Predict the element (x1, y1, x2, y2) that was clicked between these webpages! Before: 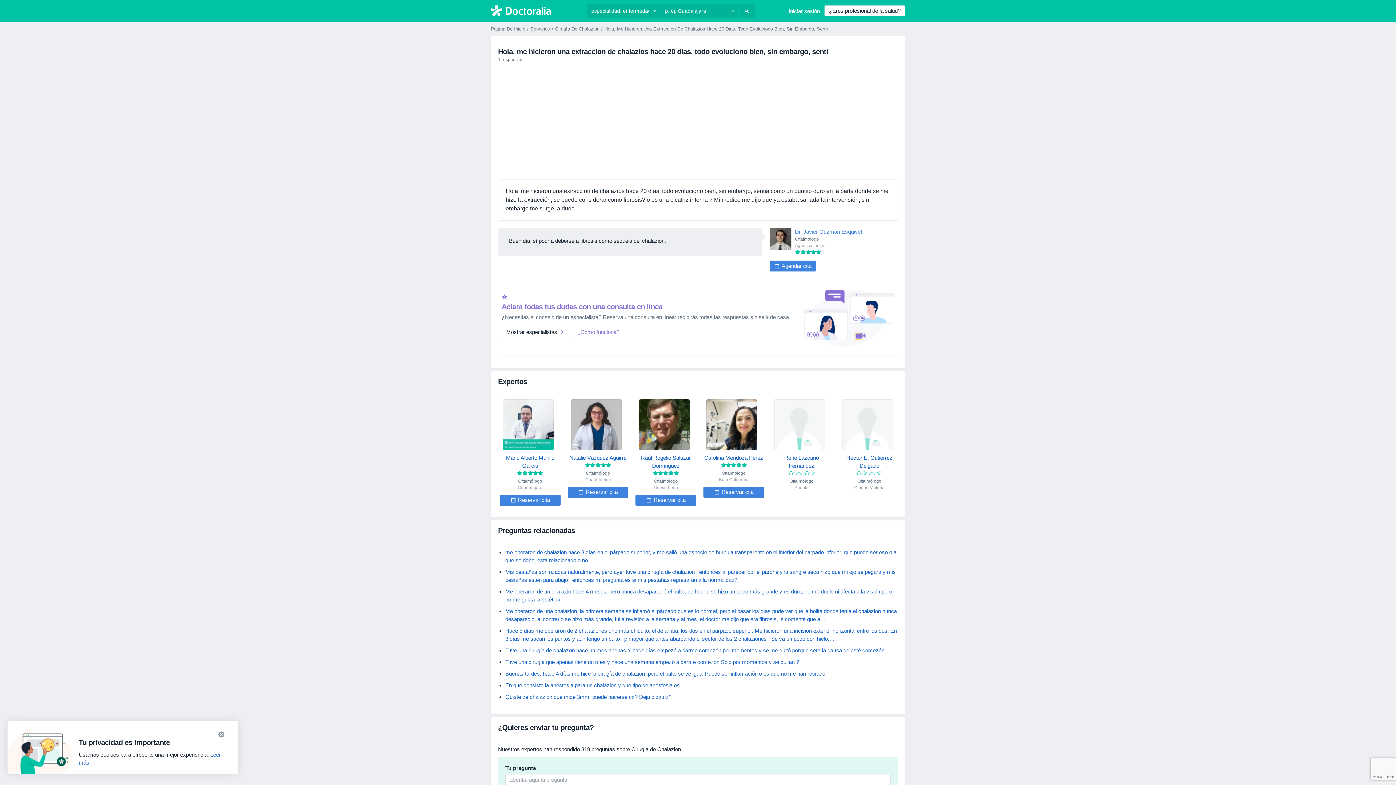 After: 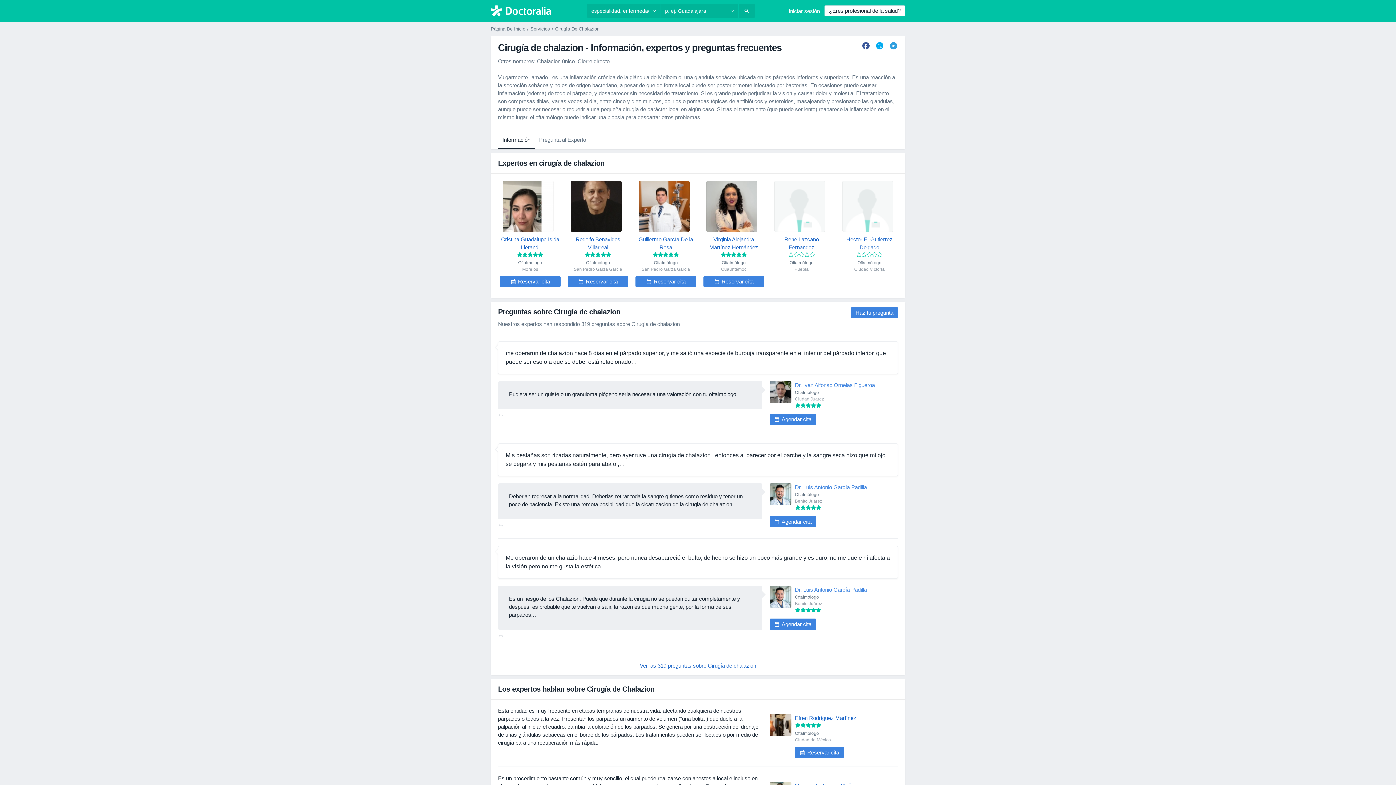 Action: label: Cirugía De Chalazion bbox: (555, 26, 599, 31)